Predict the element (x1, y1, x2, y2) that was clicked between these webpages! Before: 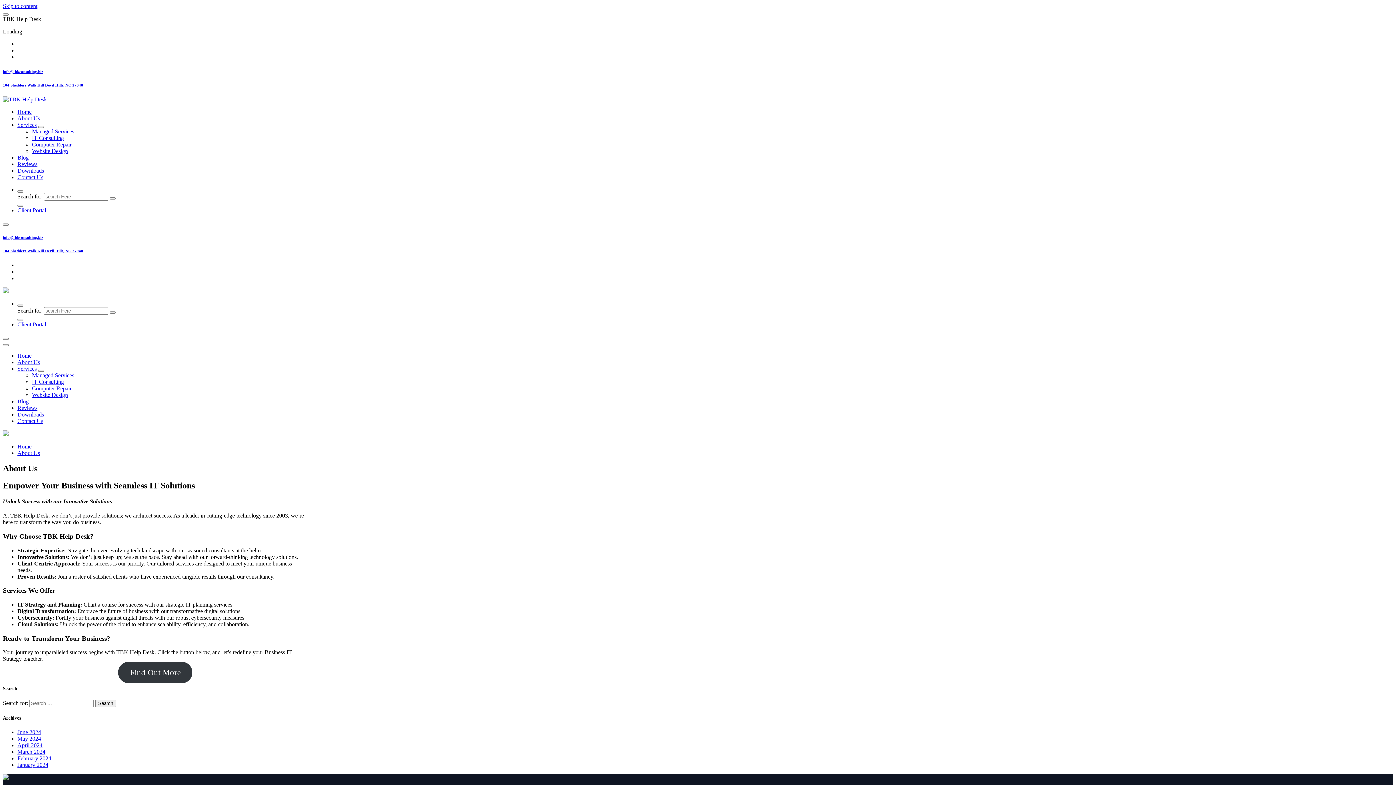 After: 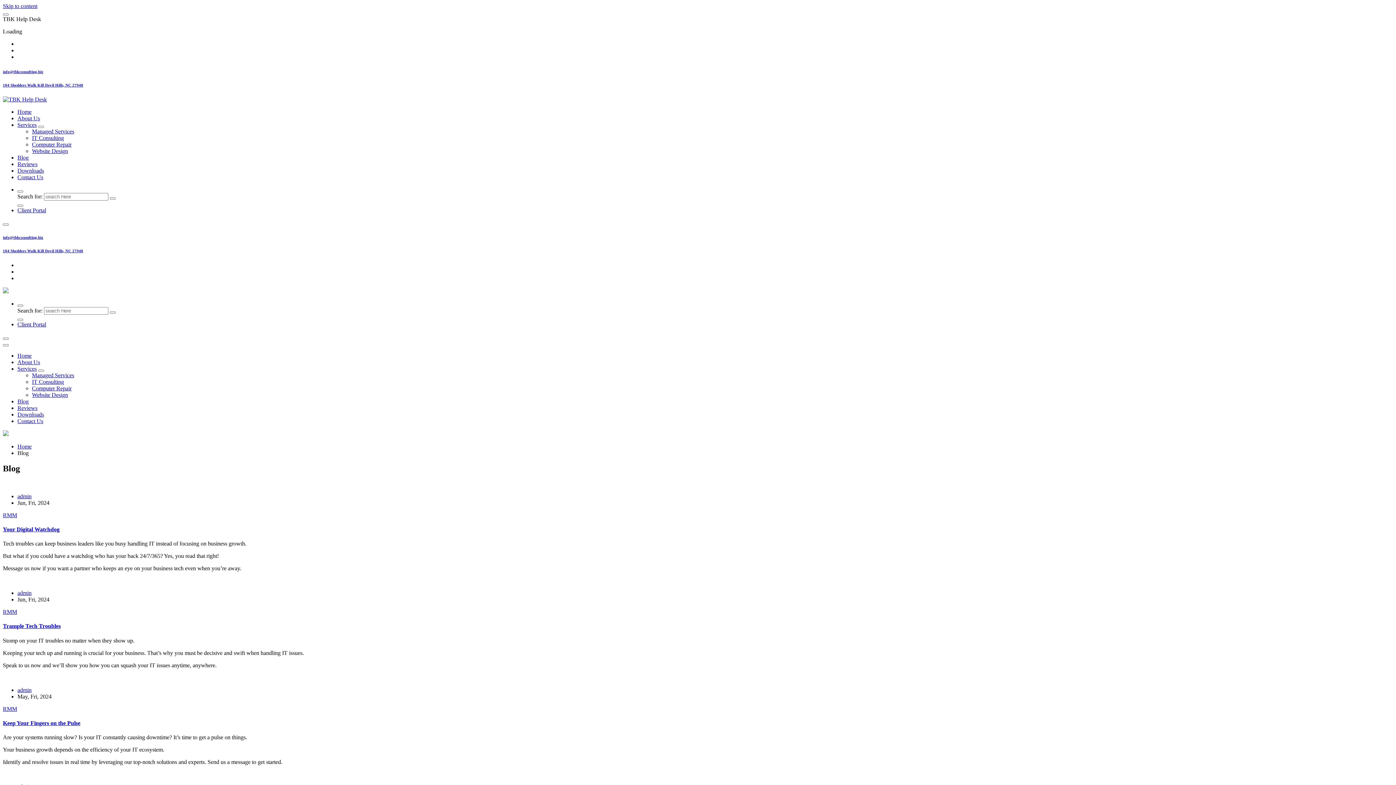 Action: bbox: (17, 398, 28, 404) label: Blog